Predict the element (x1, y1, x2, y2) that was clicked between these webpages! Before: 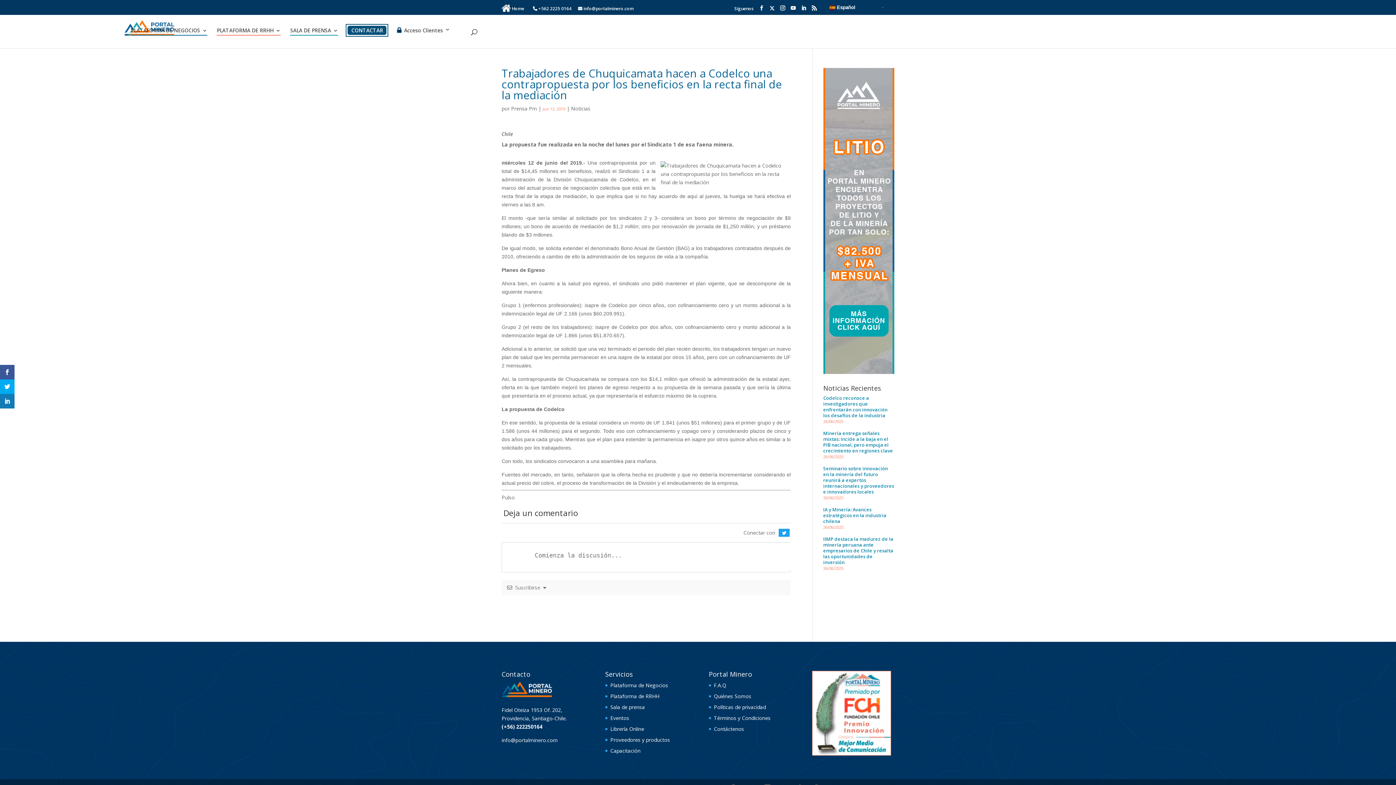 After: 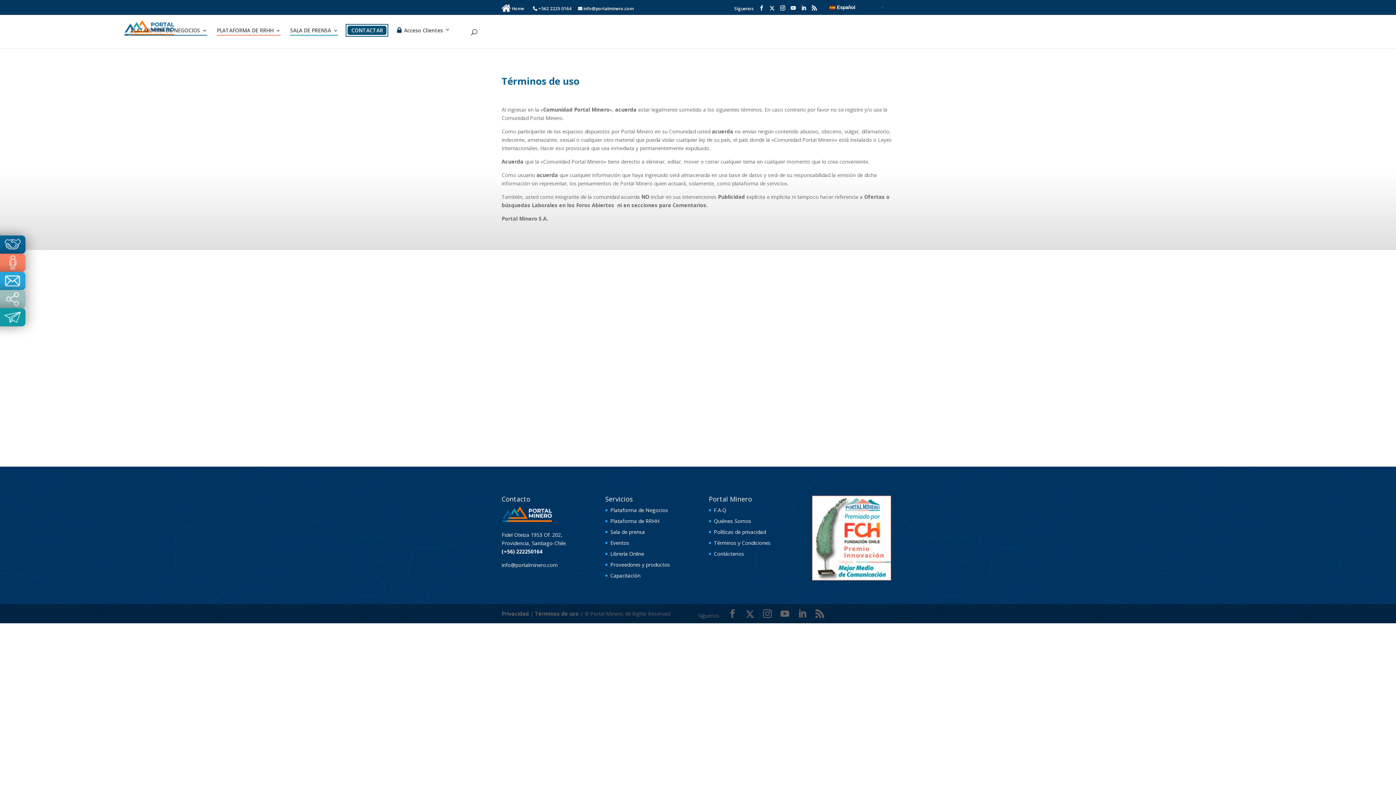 Action: bbox: (714, 714, 770, 721) label: Términos y Condiciones